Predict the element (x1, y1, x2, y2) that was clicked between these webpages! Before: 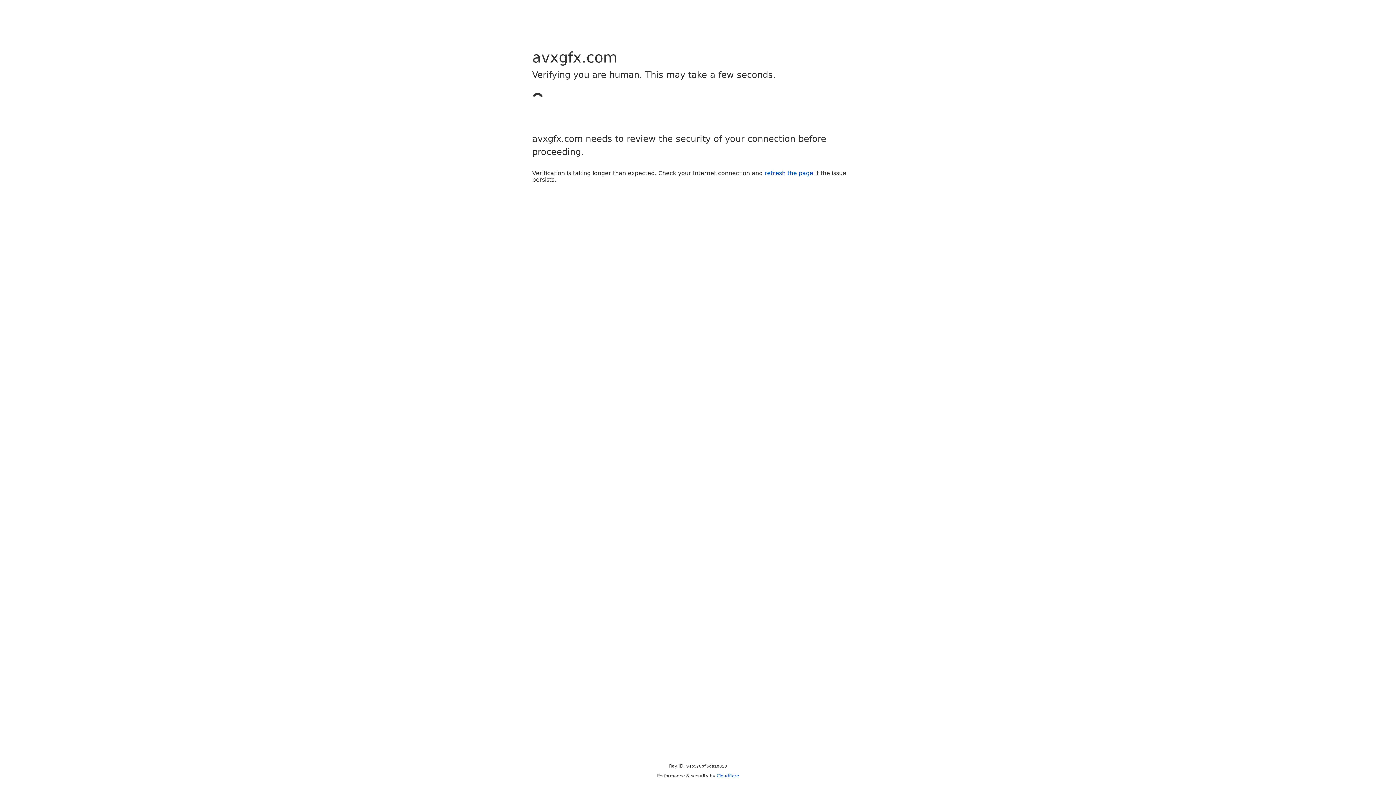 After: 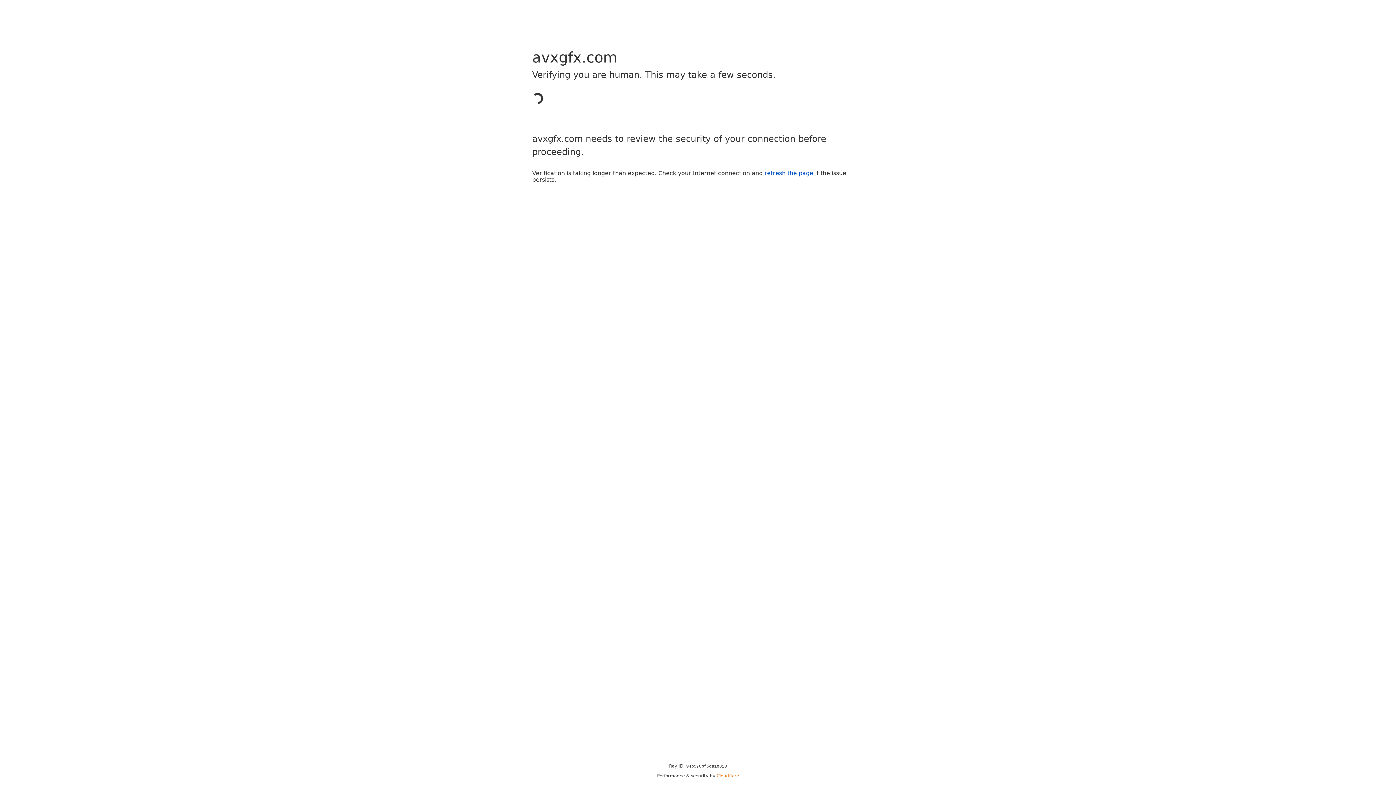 Action: bbox: (716, 773, 739, 778) label: Cloudflare